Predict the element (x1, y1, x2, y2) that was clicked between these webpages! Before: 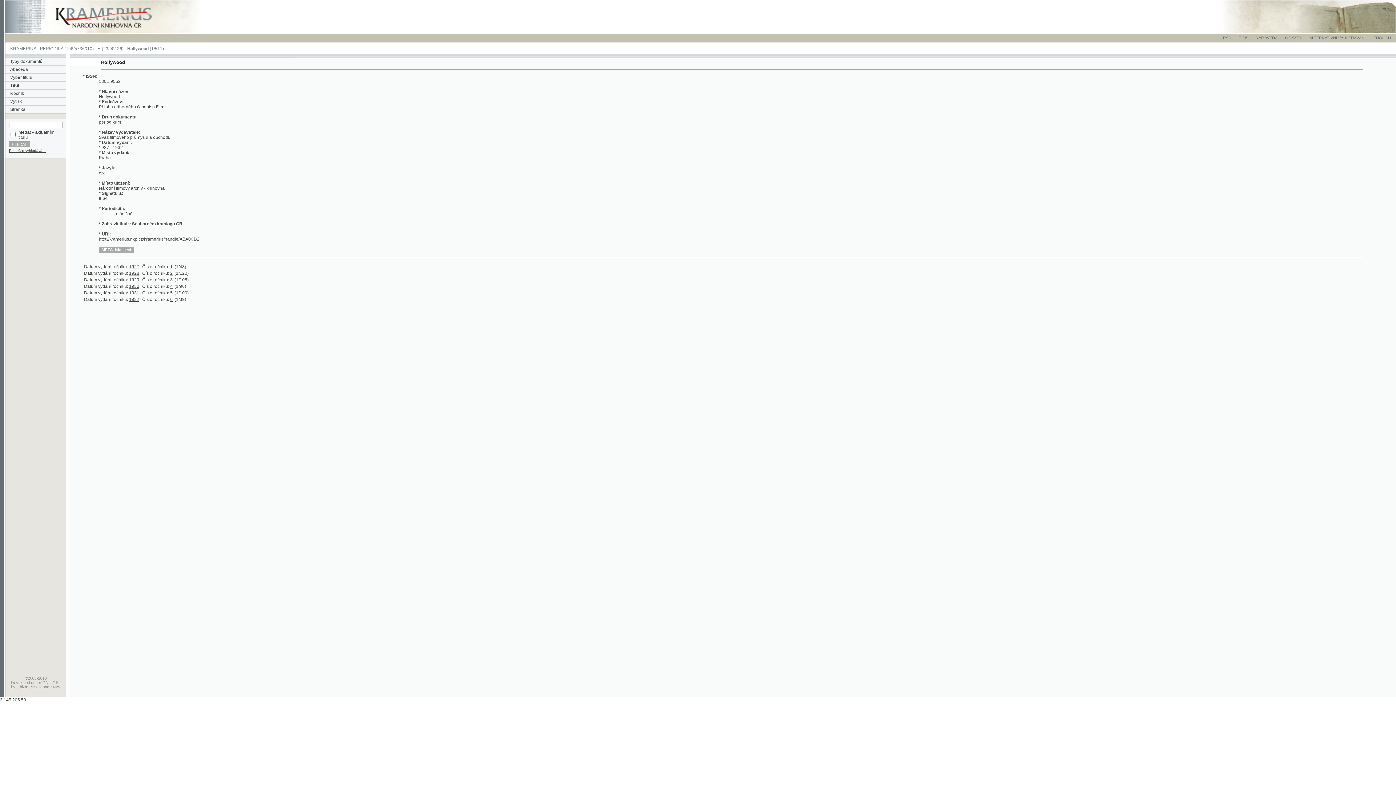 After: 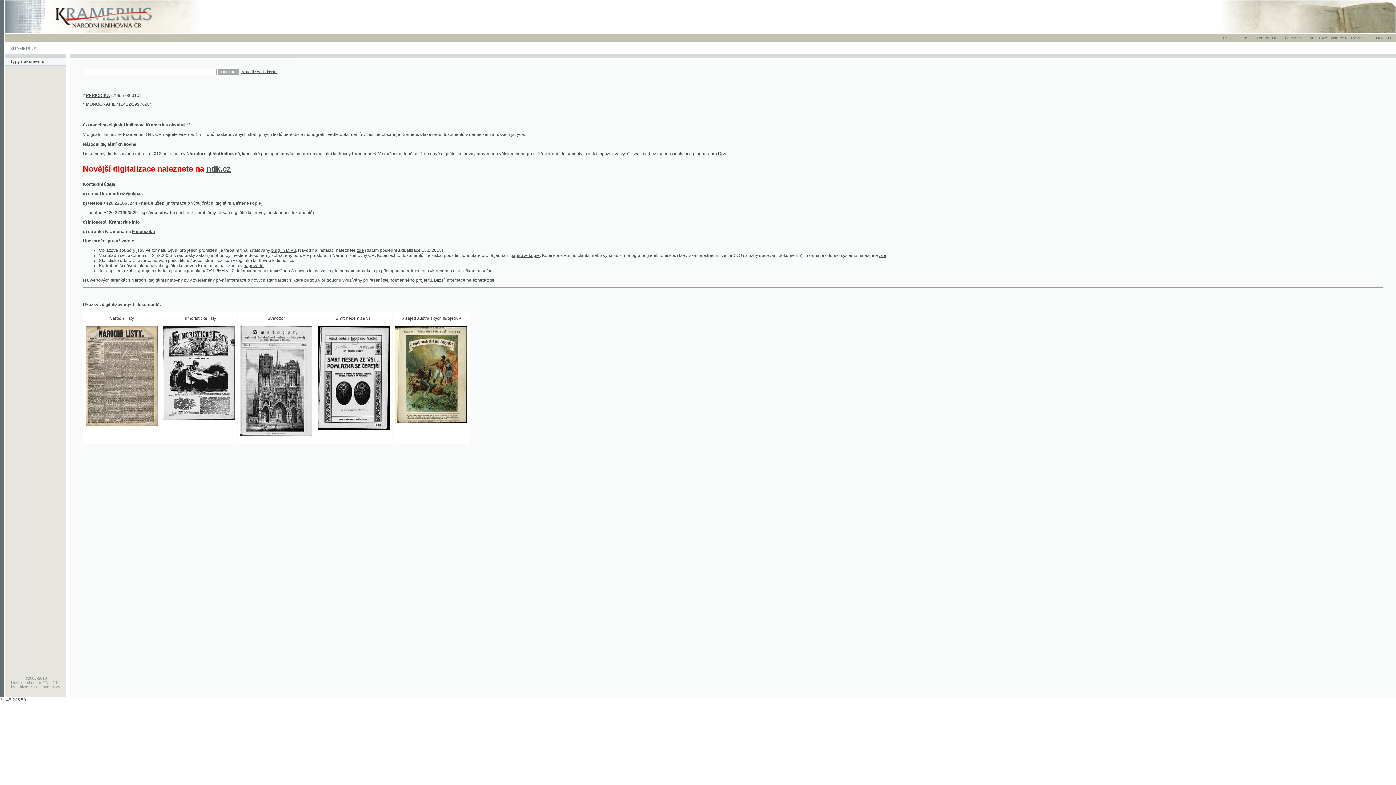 Action: bbox: (4, 26, 198, 31)